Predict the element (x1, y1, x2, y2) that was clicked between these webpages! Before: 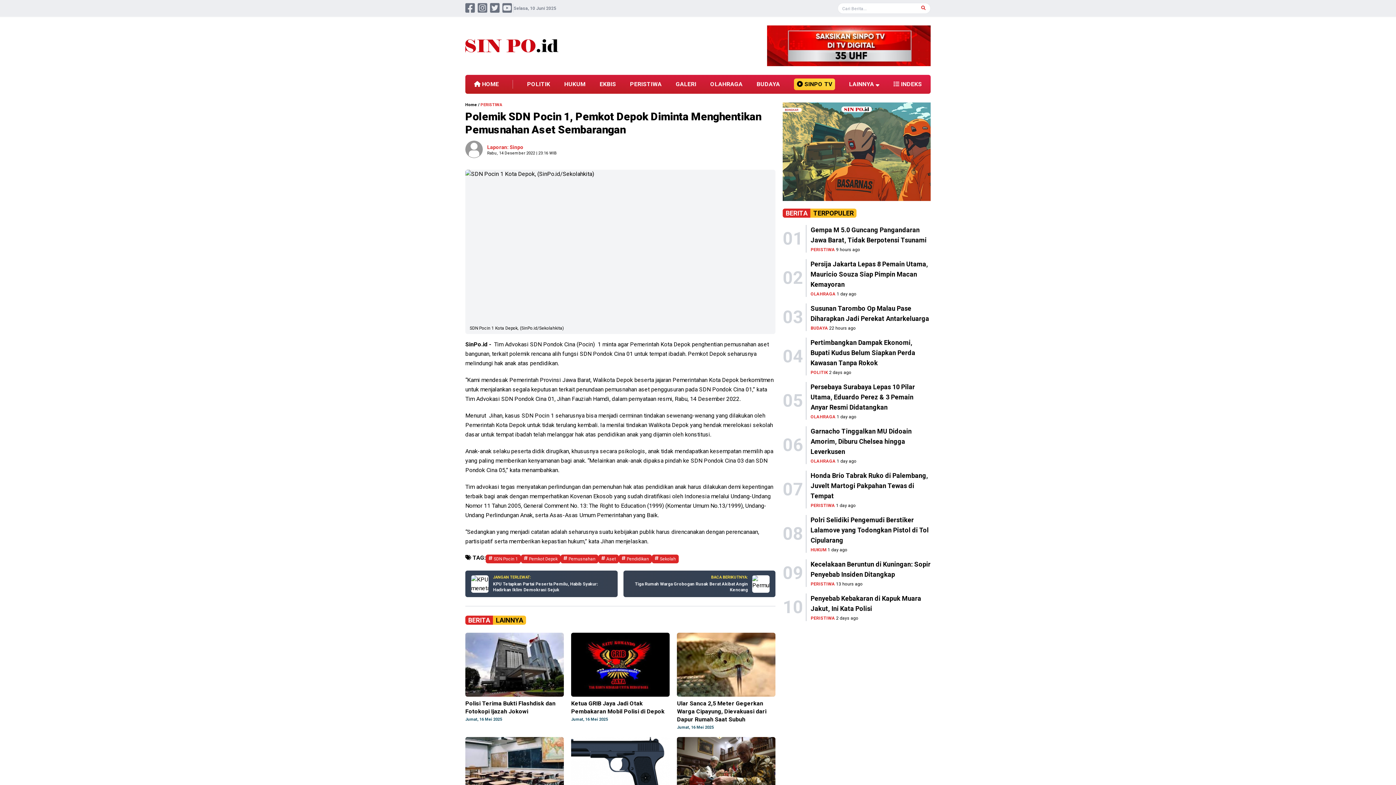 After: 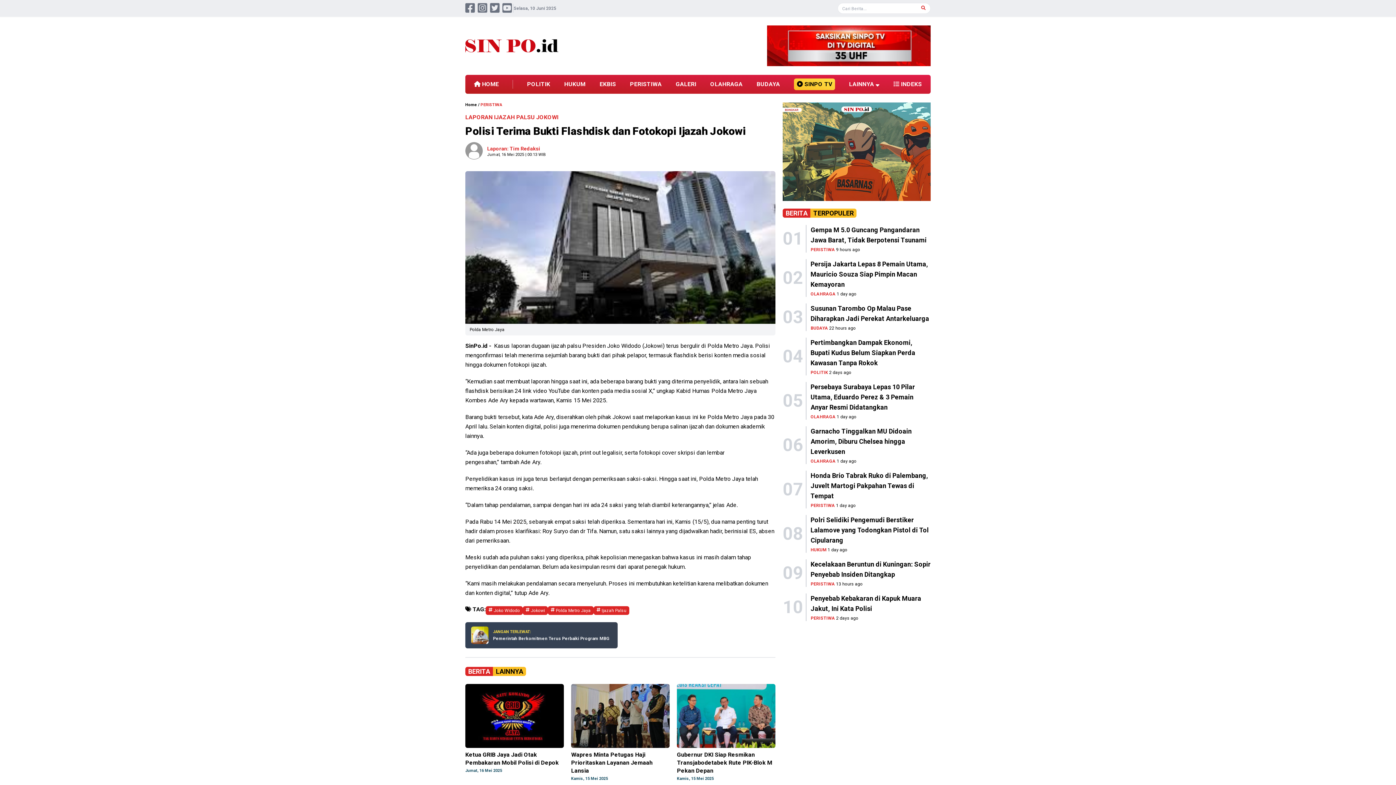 Action: bbox: (465, 633, 564, 697)